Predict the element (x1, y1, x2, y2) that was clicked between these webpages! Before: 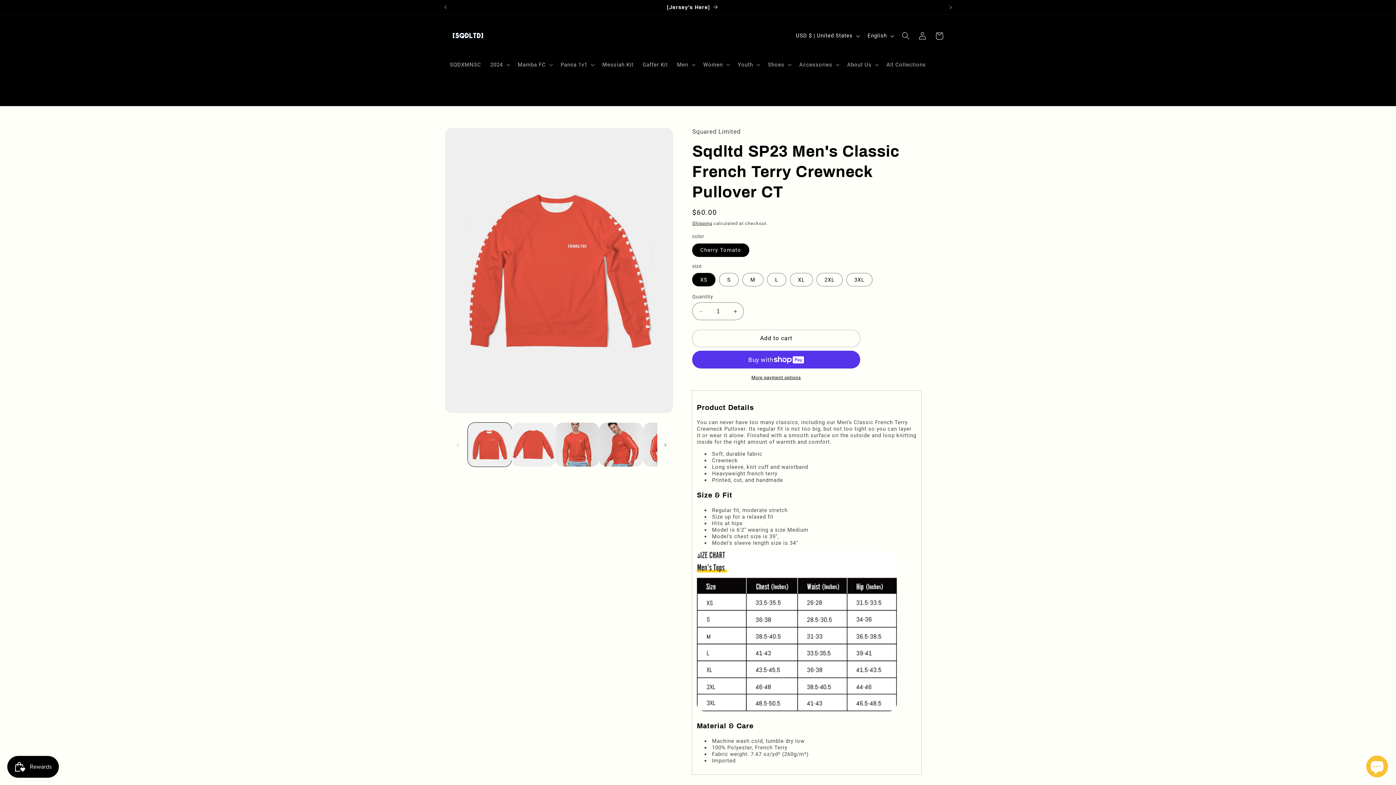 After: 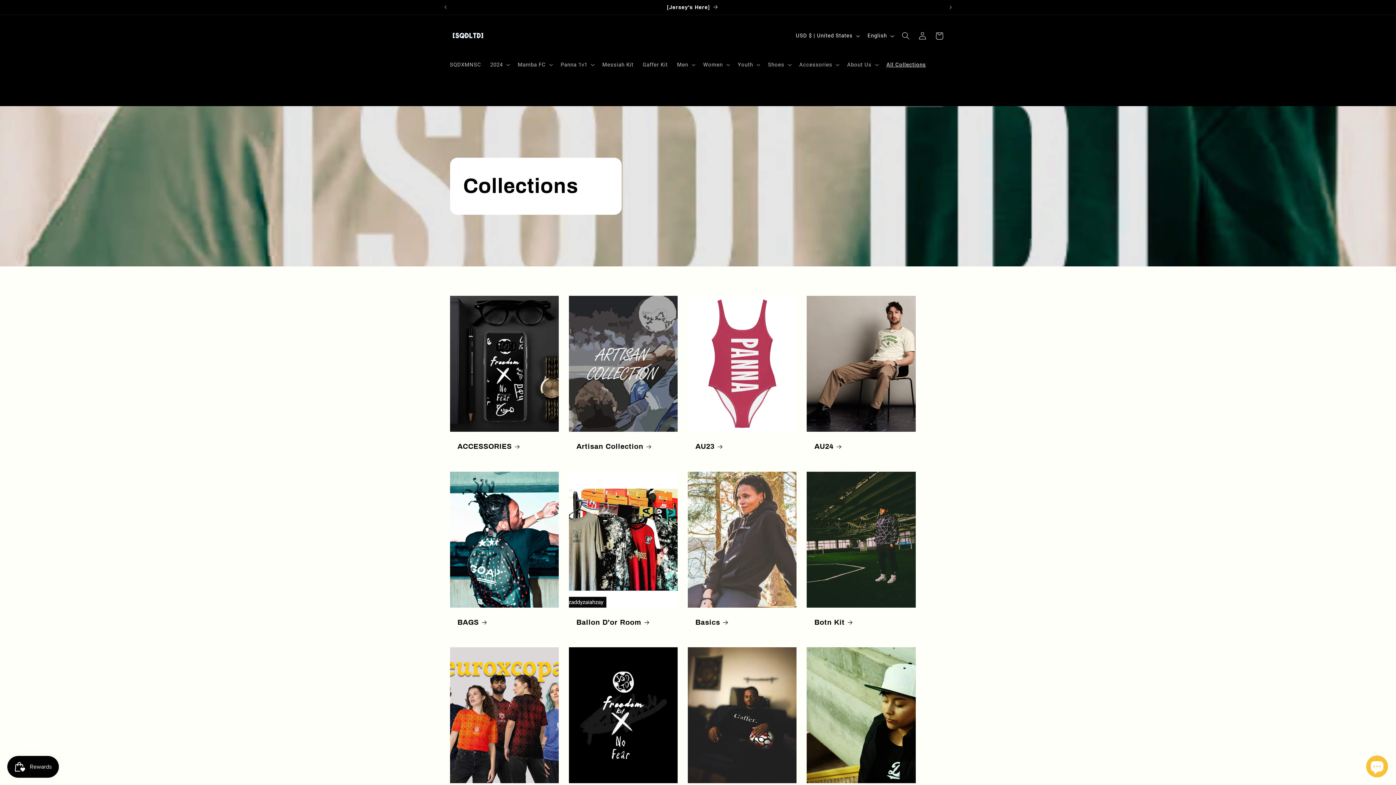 Action: label: All Collections bbox: (882, 56, 930, 72)